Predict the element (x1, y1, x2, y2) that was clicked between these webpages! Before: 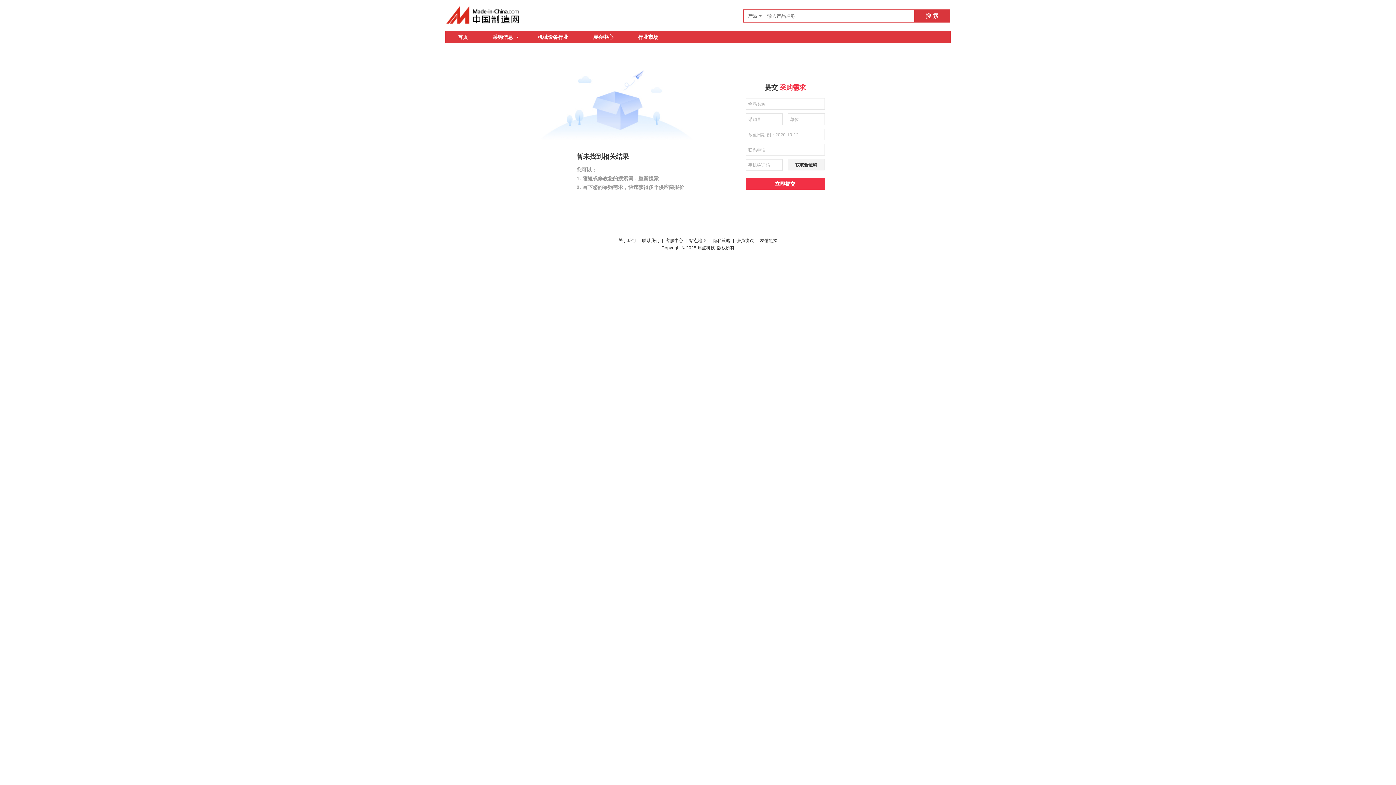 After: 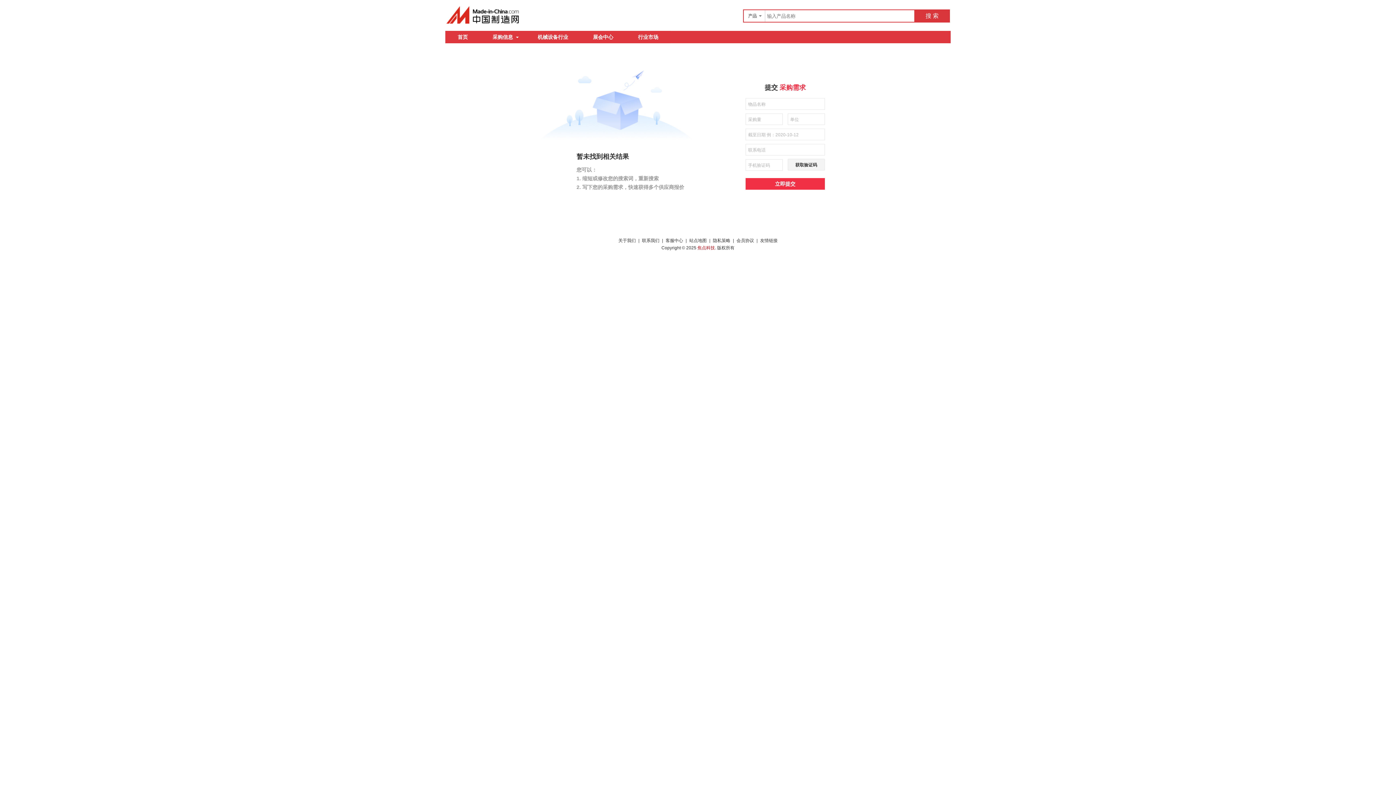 Action: bbox: (697, 245, 715, 250) label: 焦点科技